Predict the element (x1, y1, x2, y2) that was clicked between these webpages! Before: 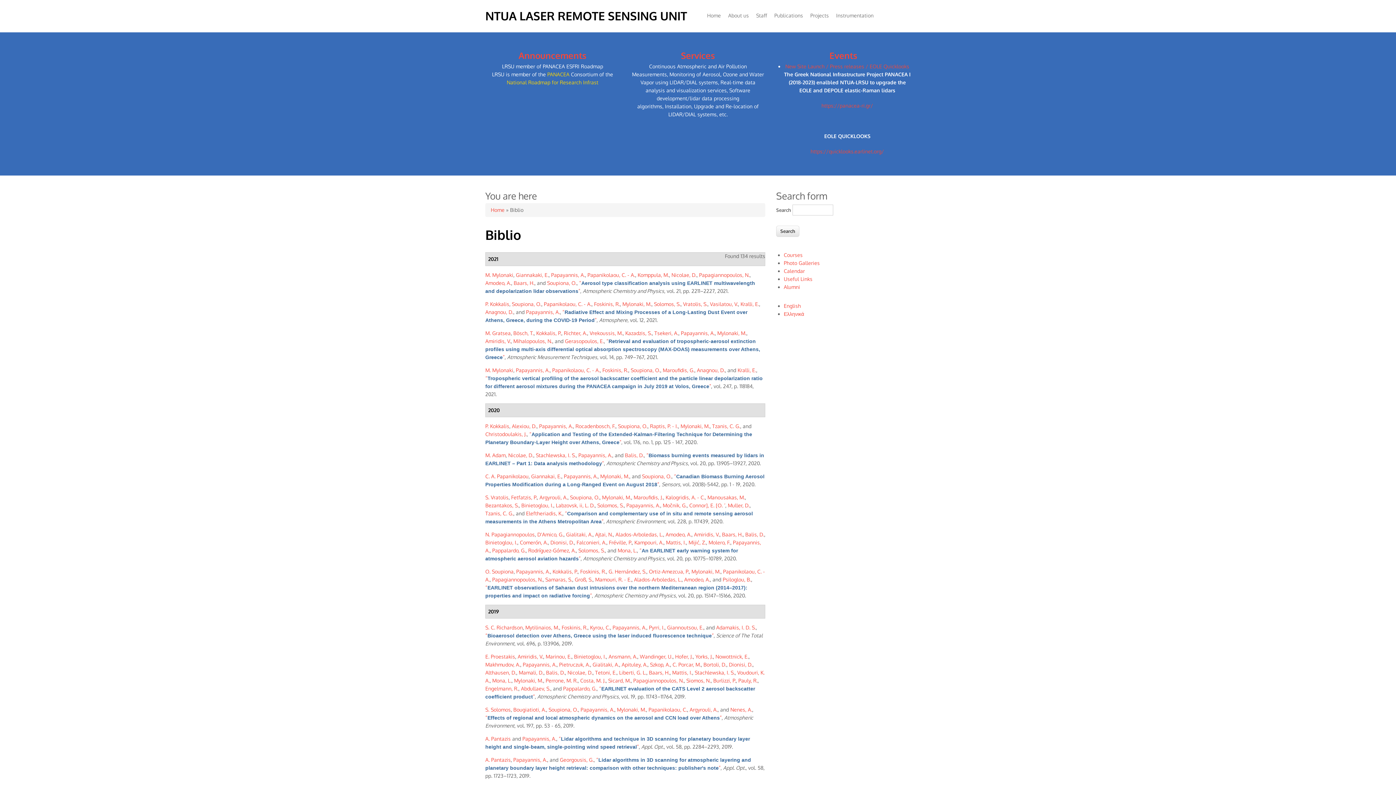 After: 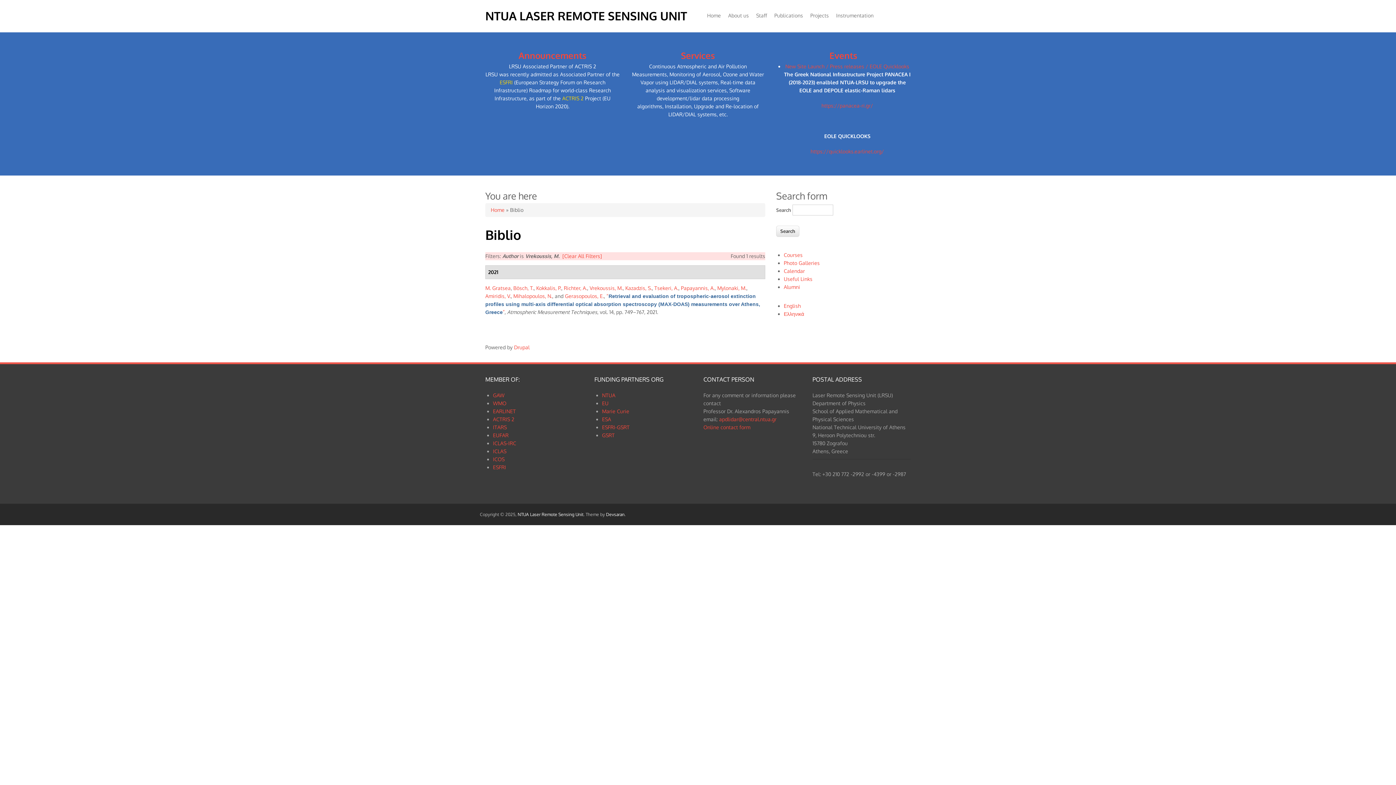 Action: label: Vrekoussis, M. bbox: (589, 330, 622, 336)